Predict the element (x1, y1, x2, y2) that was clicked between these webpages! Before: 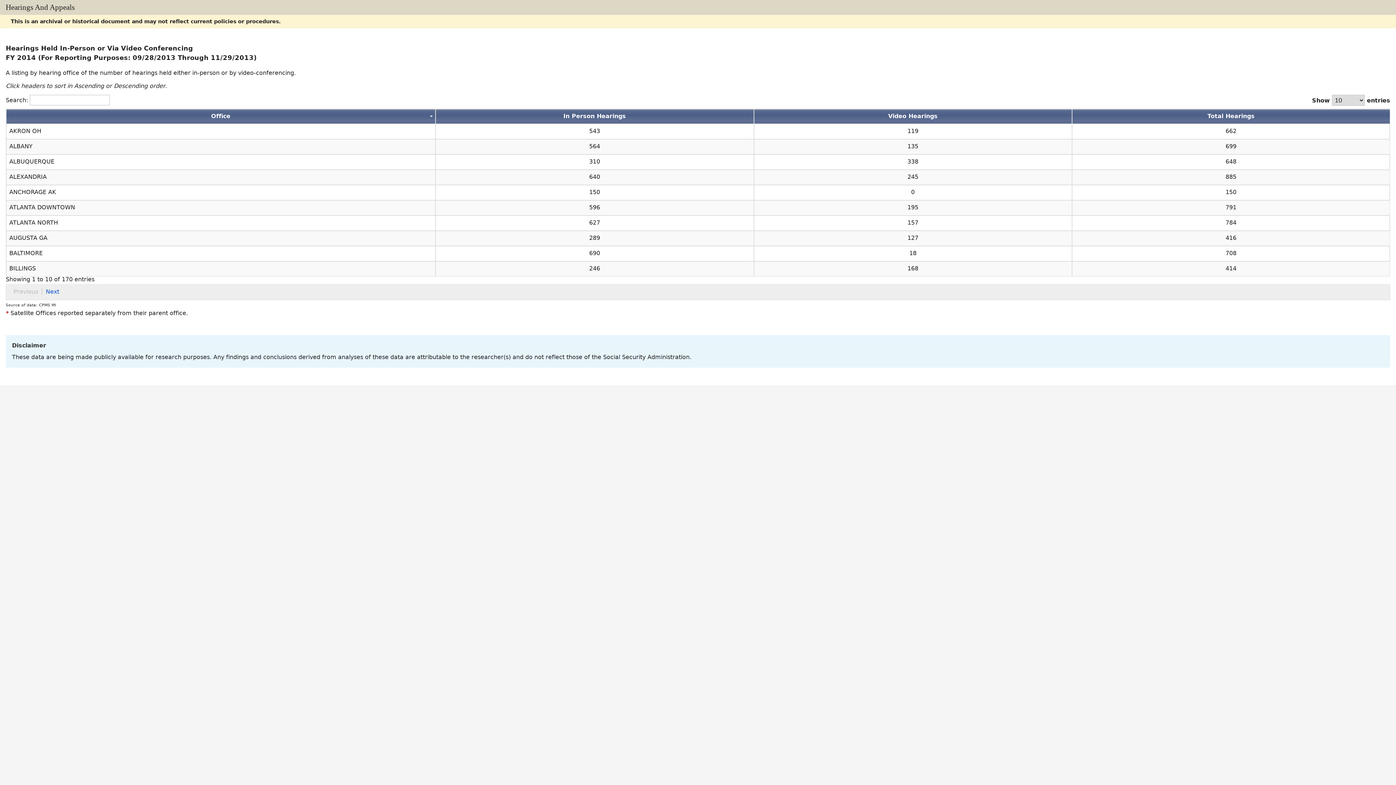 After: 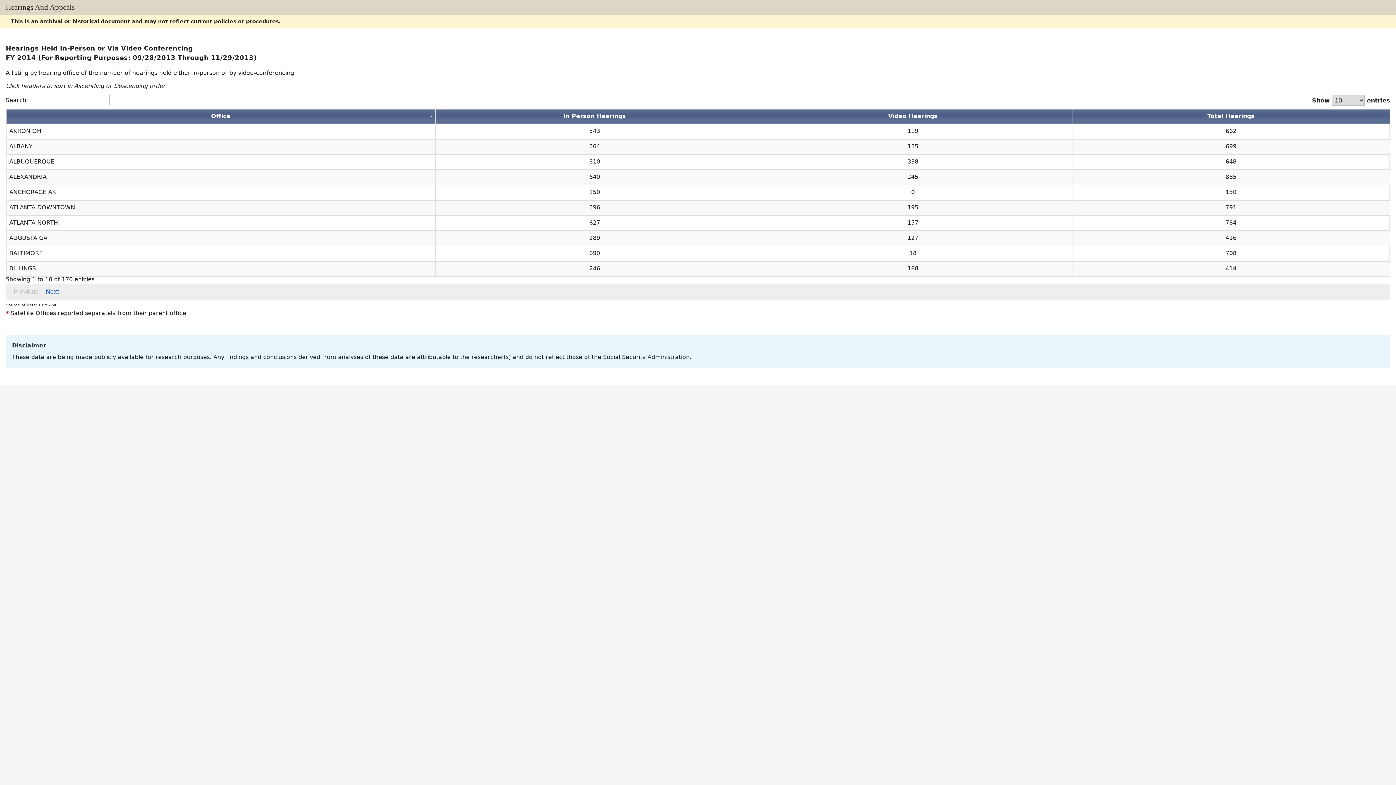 Action: label: Previous bbox: (9, 288, 41, 295)